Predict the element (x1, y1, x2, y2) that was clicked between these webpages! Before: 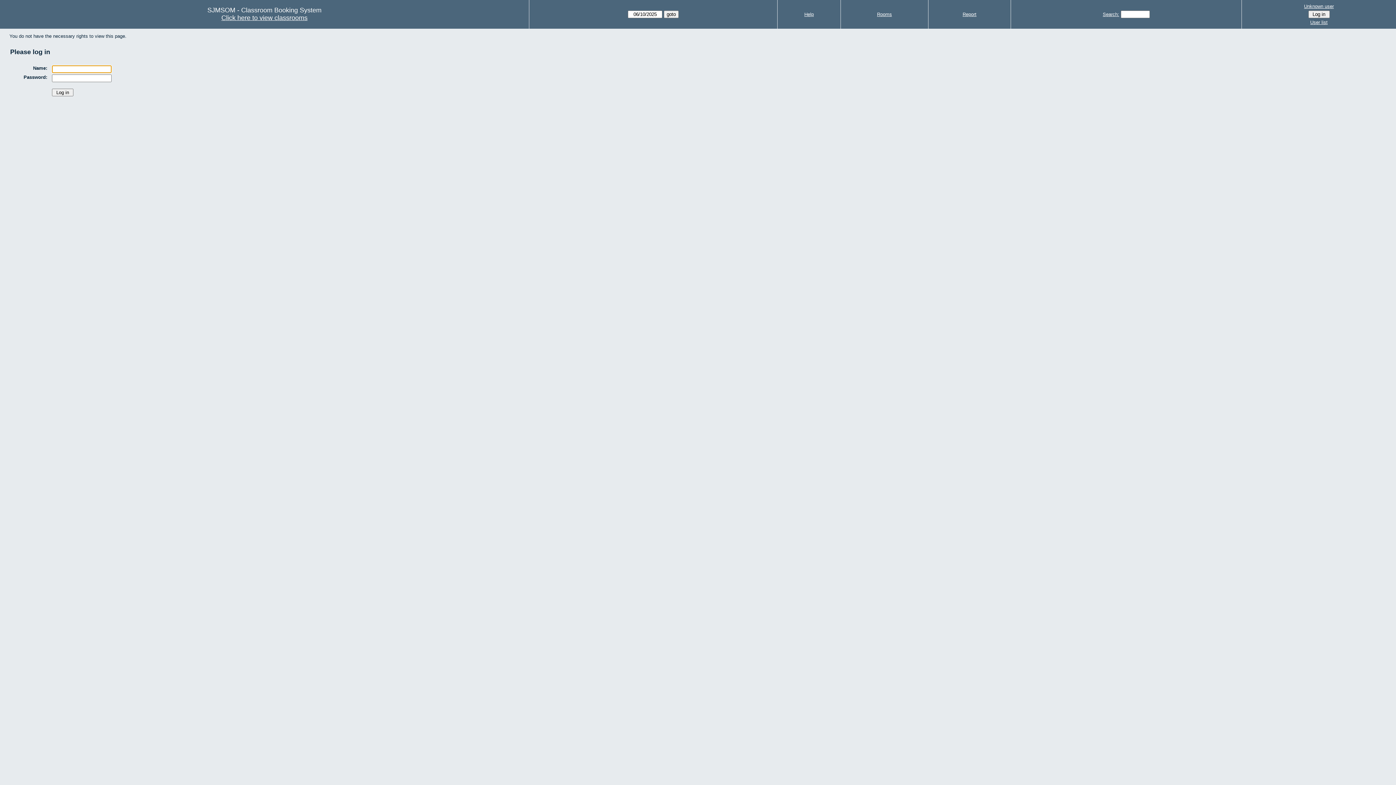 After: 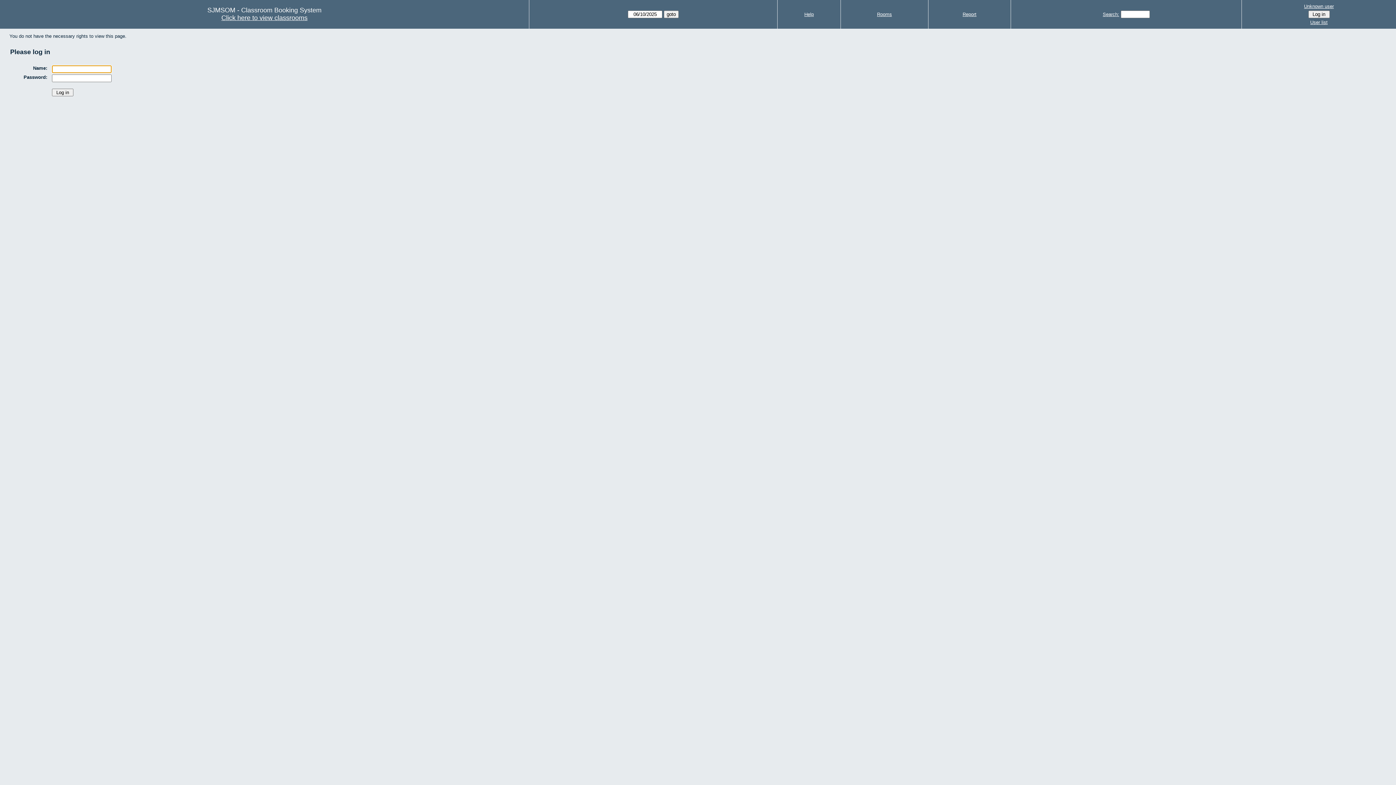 Action: bbox: (1244, 18, 1394, 26) label: User list